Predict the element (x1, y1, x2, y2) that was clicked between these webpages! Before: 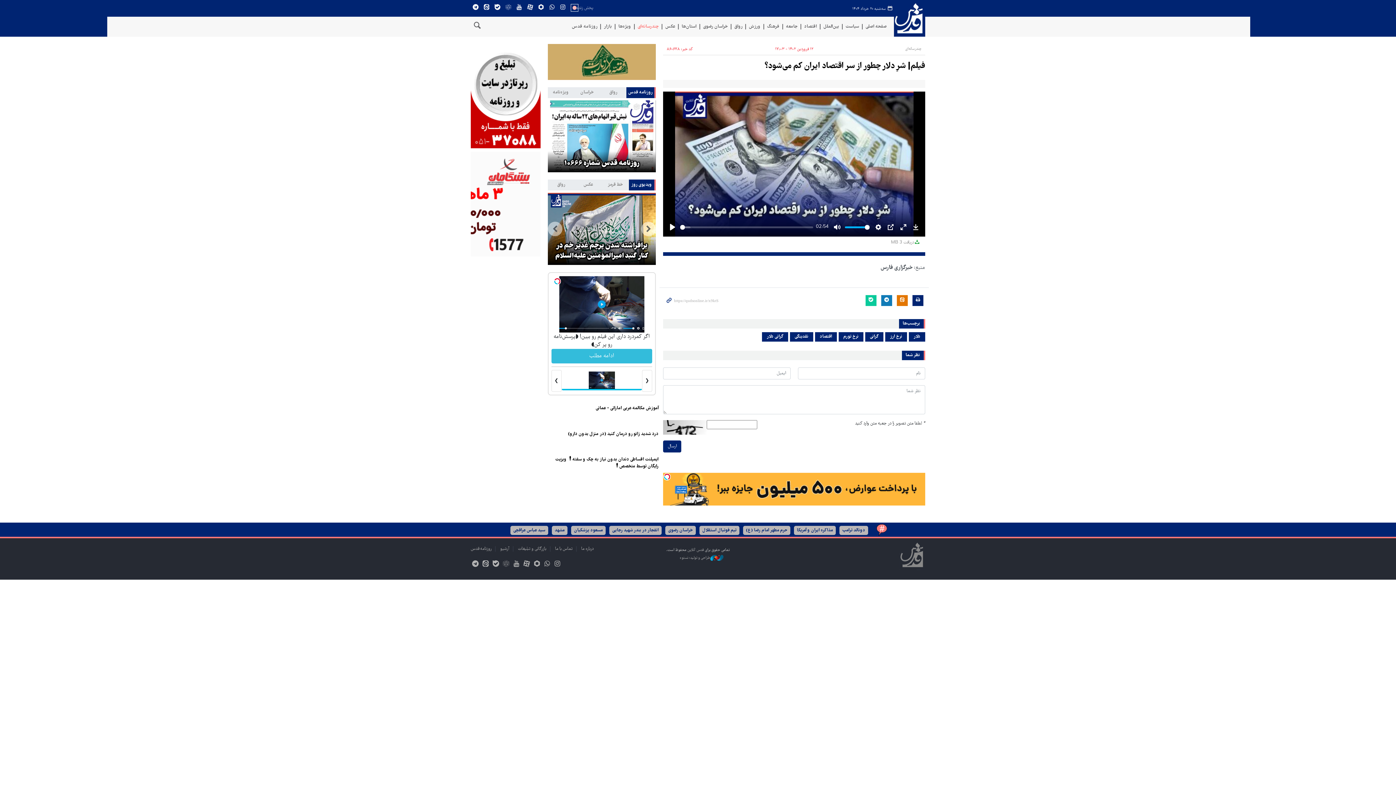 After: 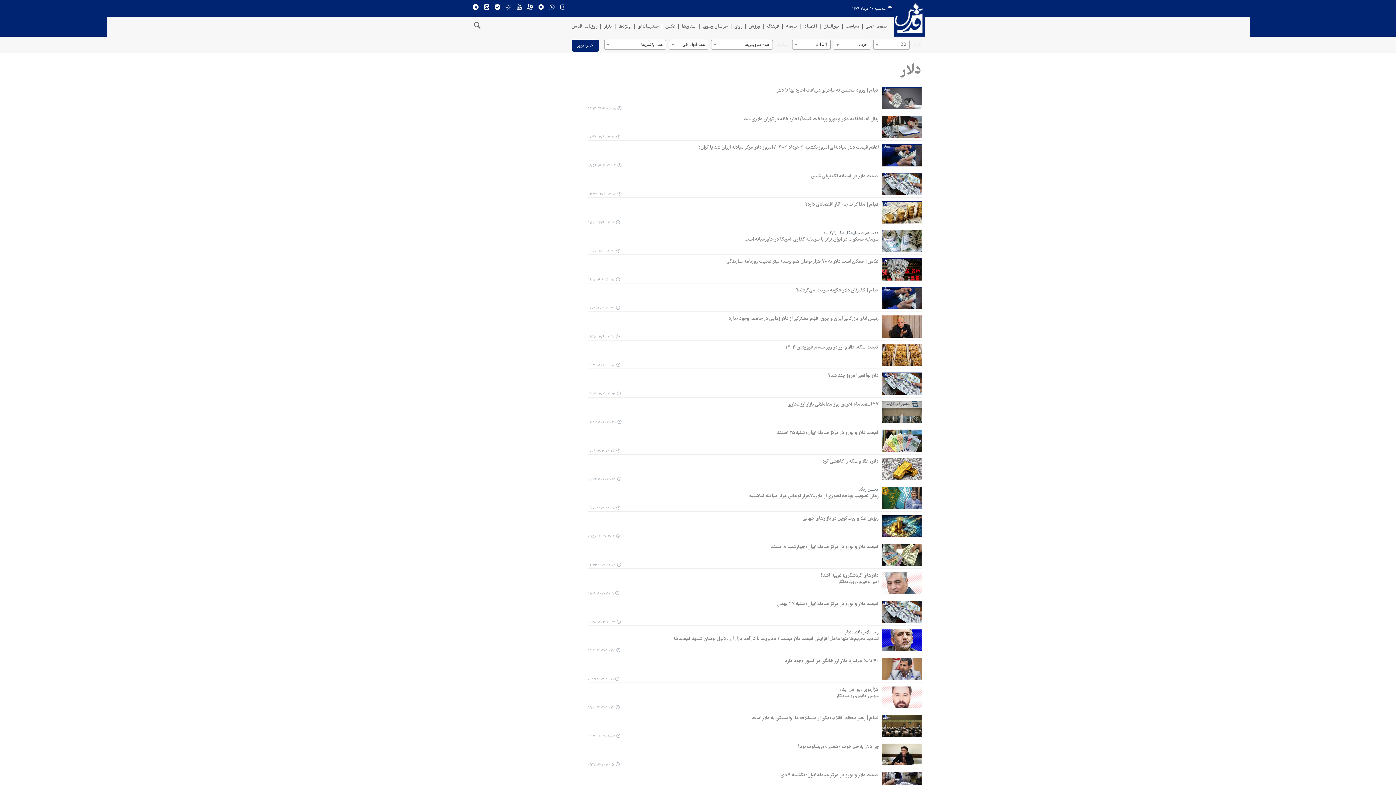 Action: label: دلار bbox: (909, 332, 925, 341)